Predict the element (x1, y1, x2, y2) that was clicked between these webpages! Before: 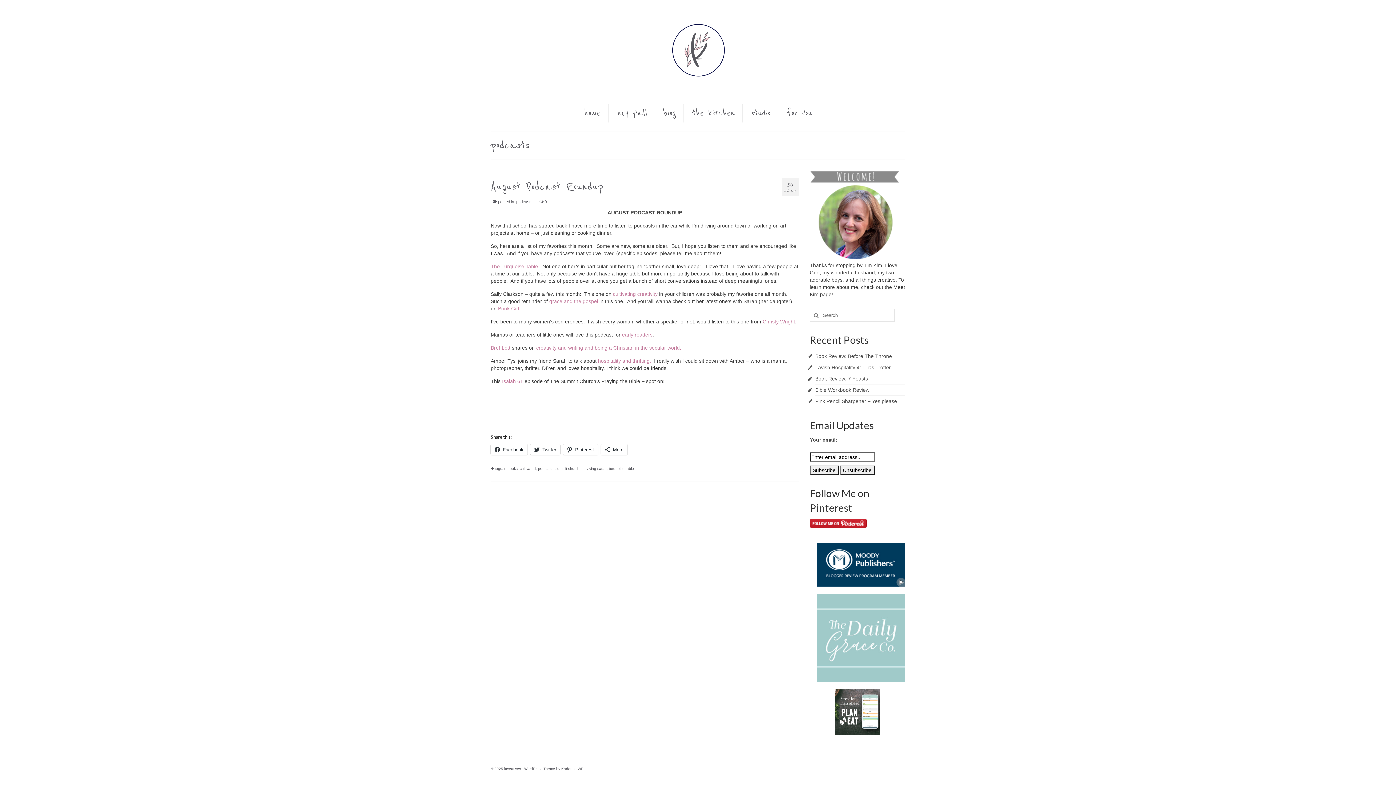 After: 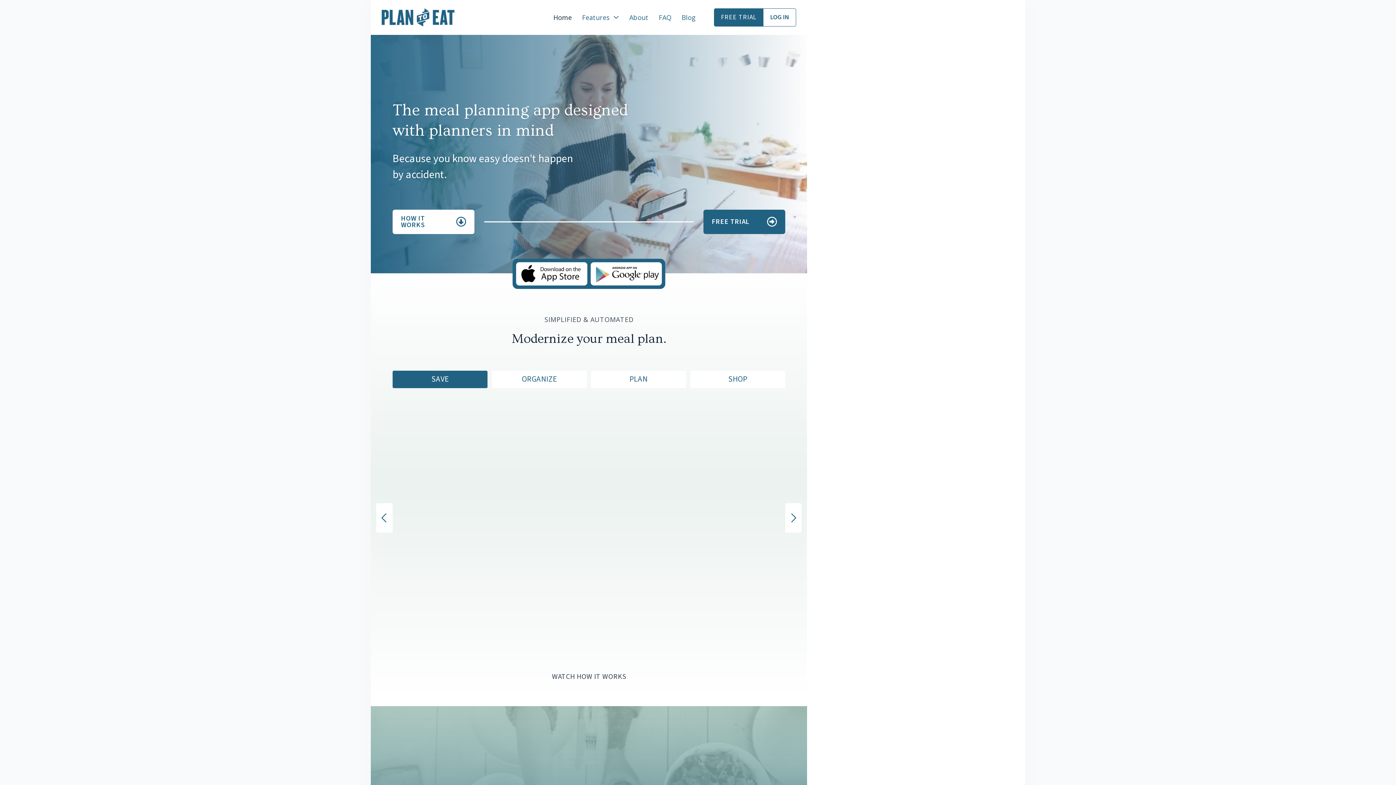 Action: bbox: (831, 705, 884, 718)